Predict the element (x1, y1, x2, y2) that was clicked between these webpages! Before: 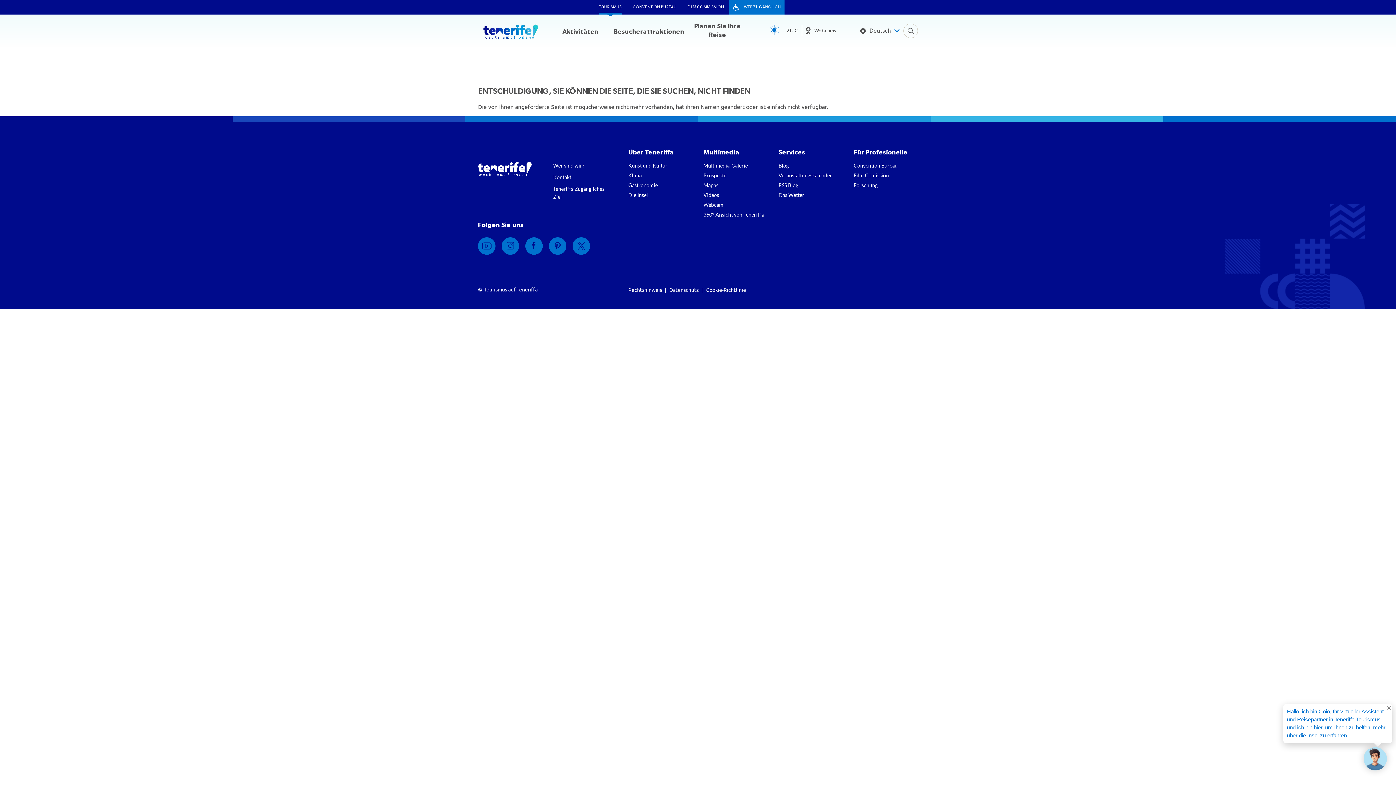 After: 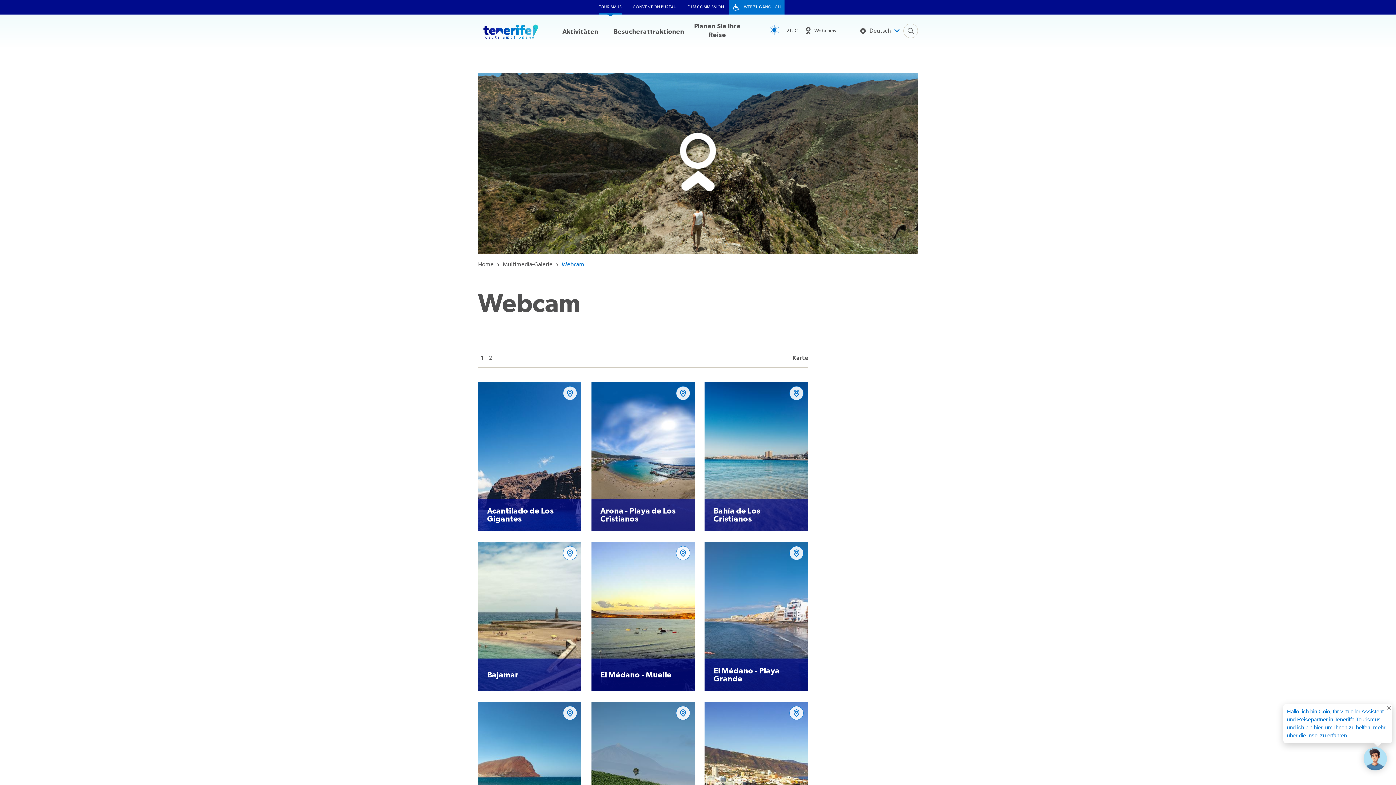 Action: bbox: (703, 201, 767, 210) label: Webcam